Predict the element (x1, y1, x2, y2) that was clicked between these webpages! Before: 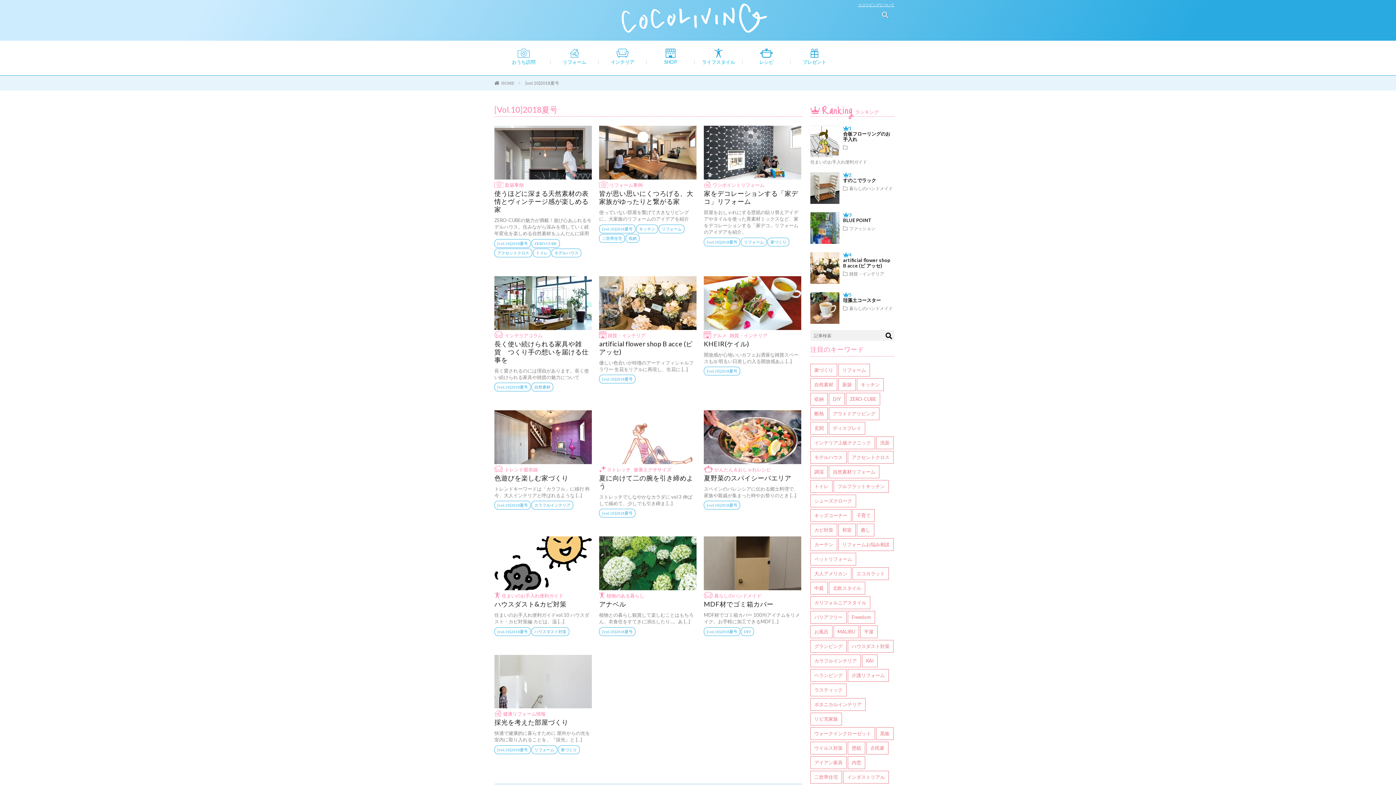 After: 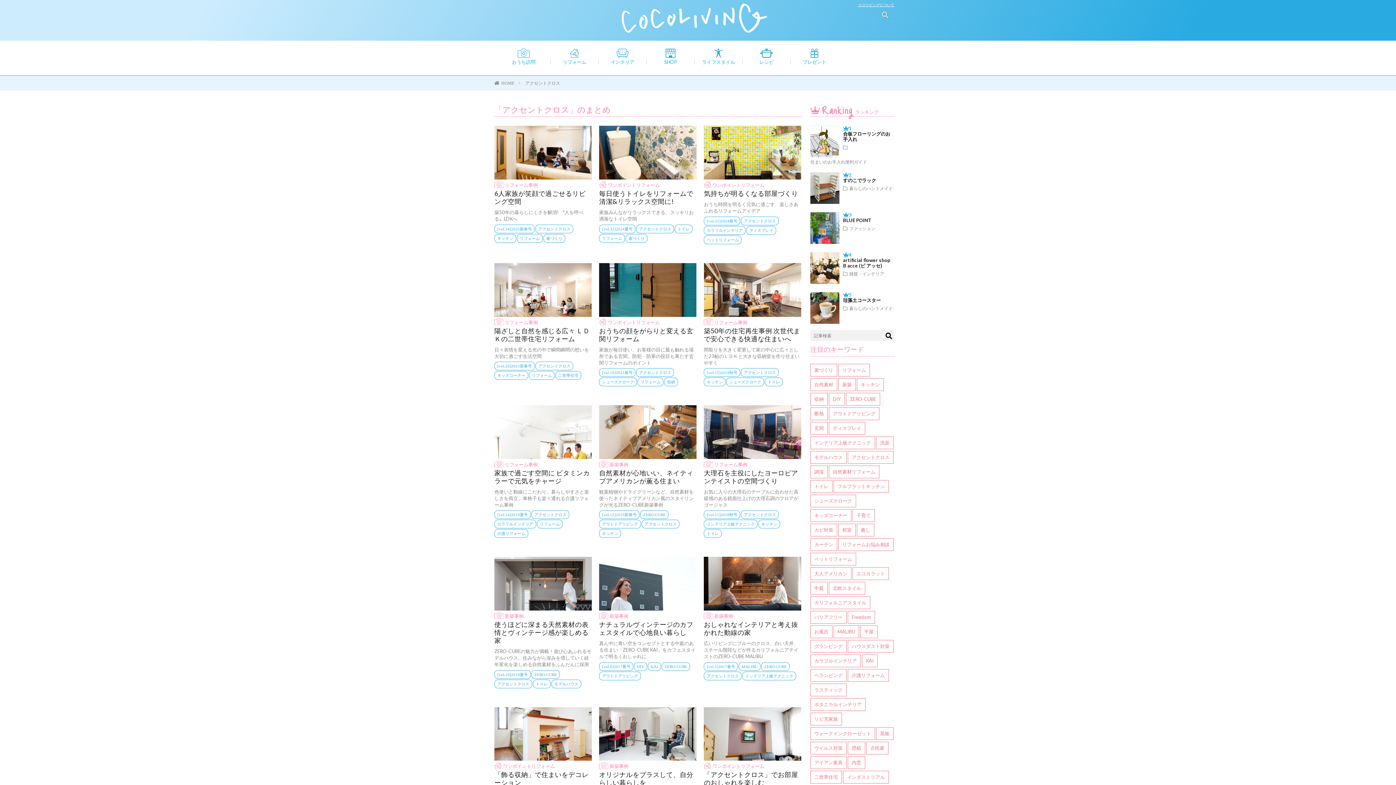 Action: bbox: (494, 248, 532, 257) label: アクセントクロス